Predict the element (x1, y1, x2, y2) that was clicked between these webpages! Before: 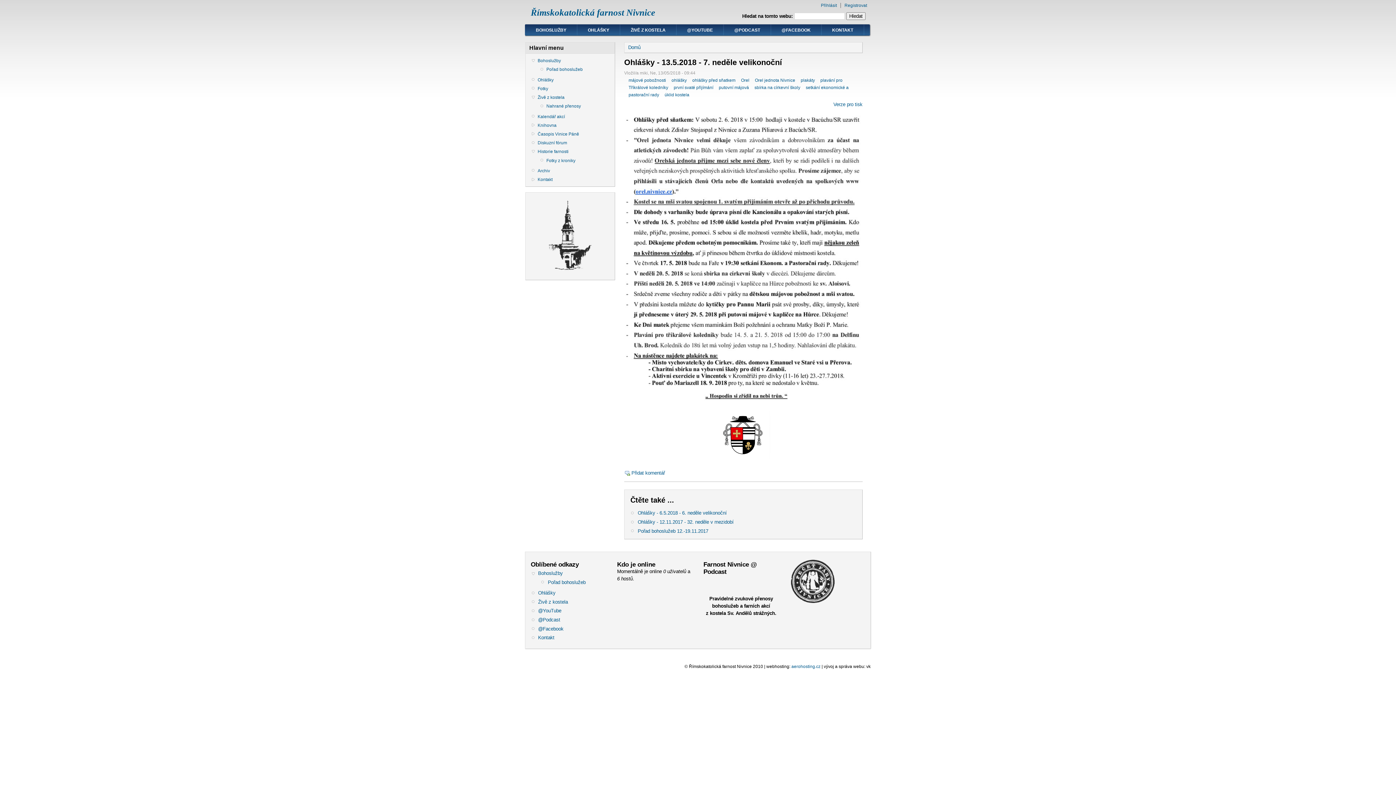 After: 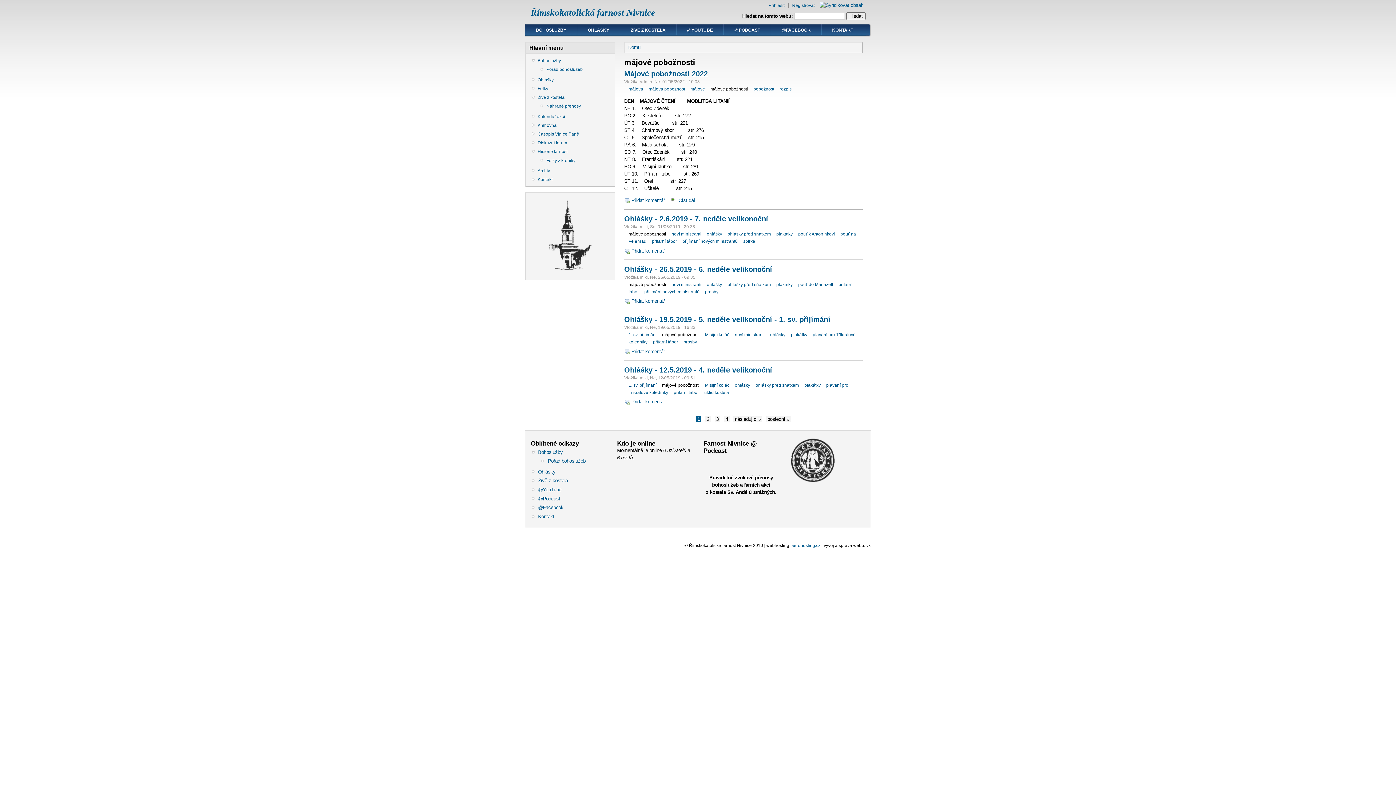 Action: bbox: (628, 77, 666, 82) label: májové pobožnosti